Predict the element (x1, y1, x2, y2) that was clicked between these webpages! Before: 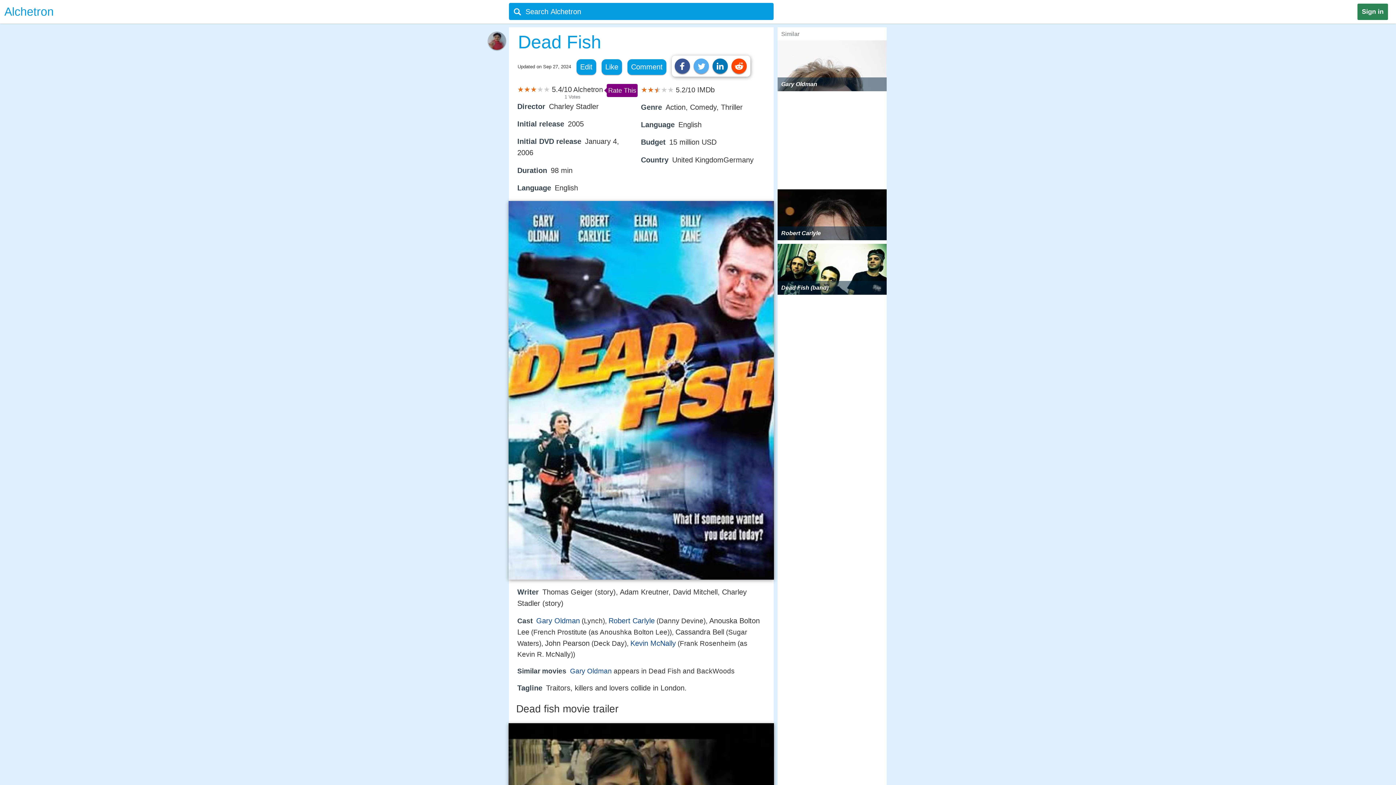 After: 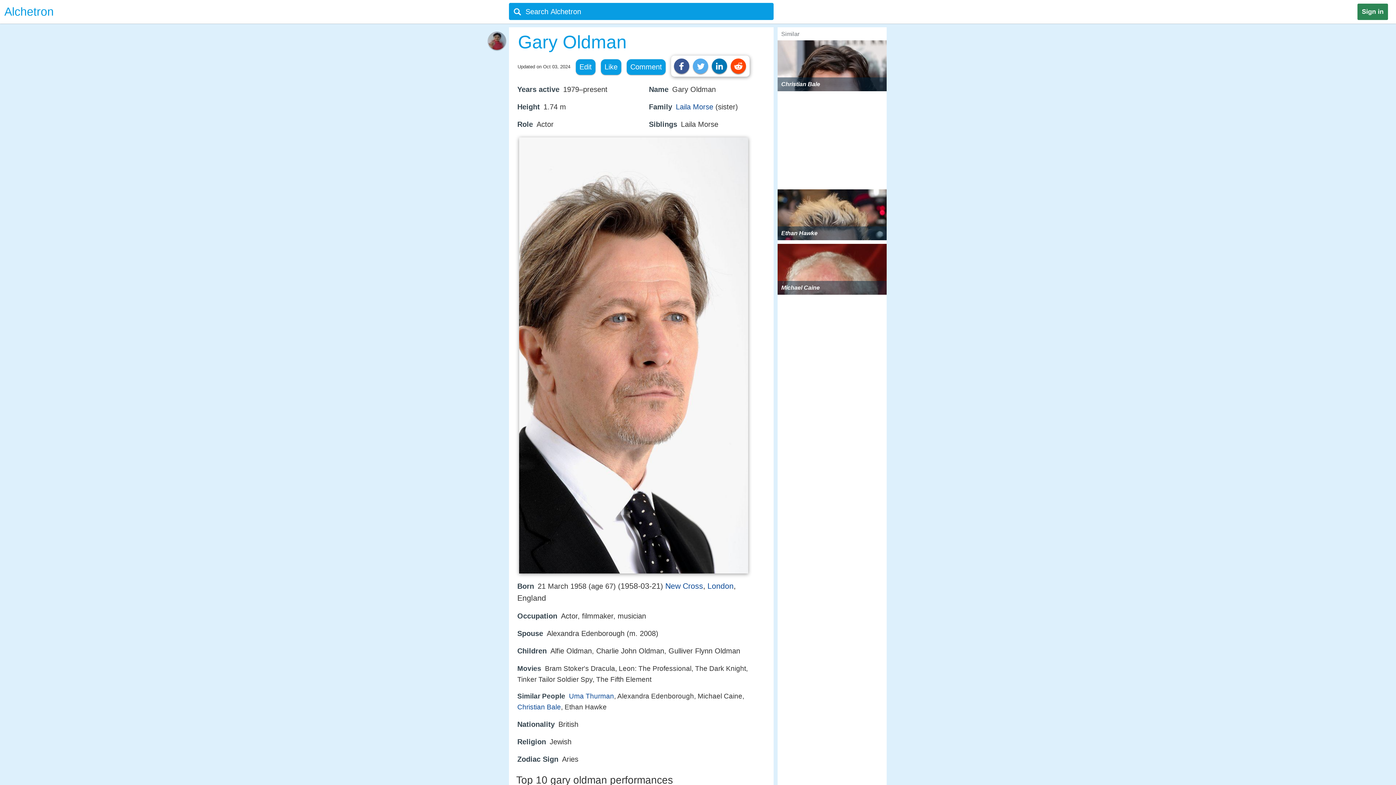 Action: bbox: (536, 617, 580, 625) label: Gary Oldman